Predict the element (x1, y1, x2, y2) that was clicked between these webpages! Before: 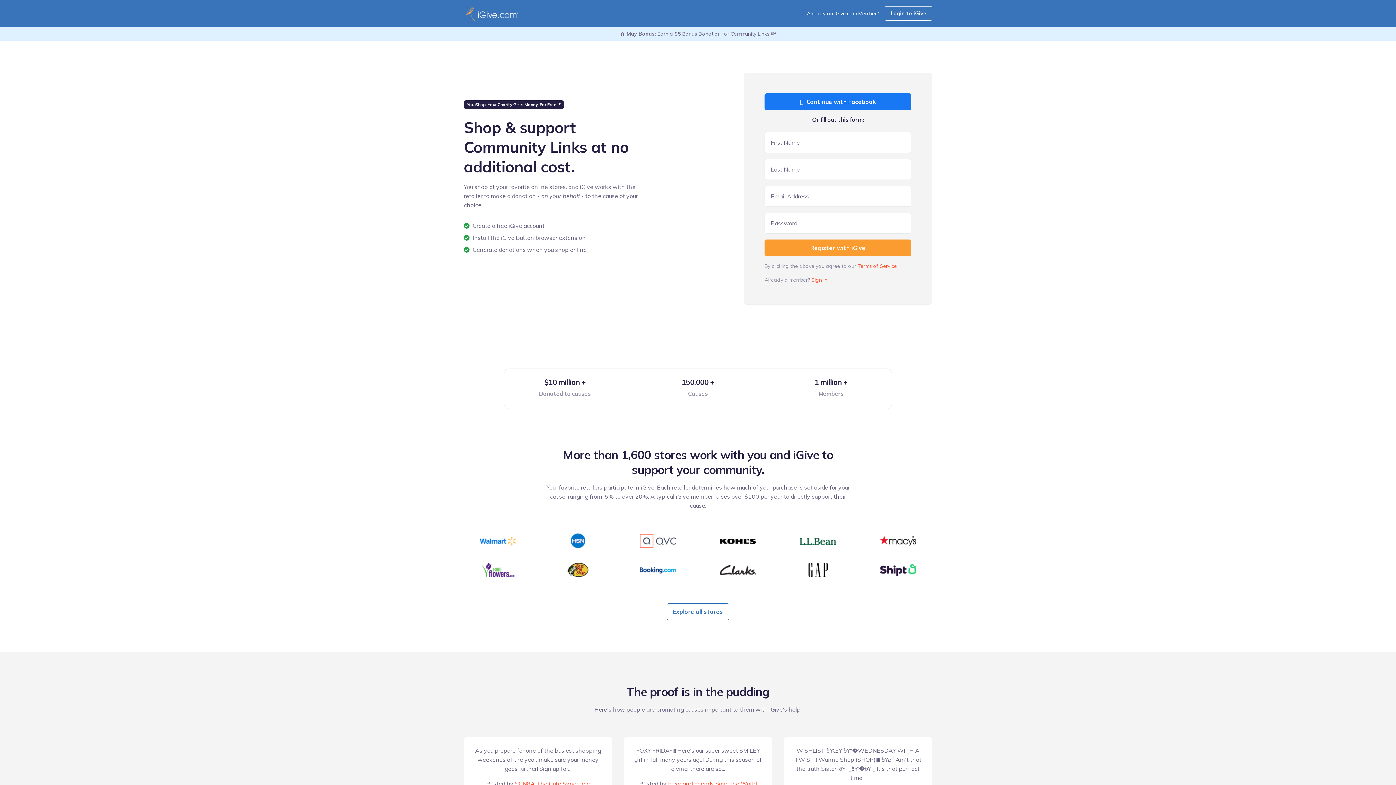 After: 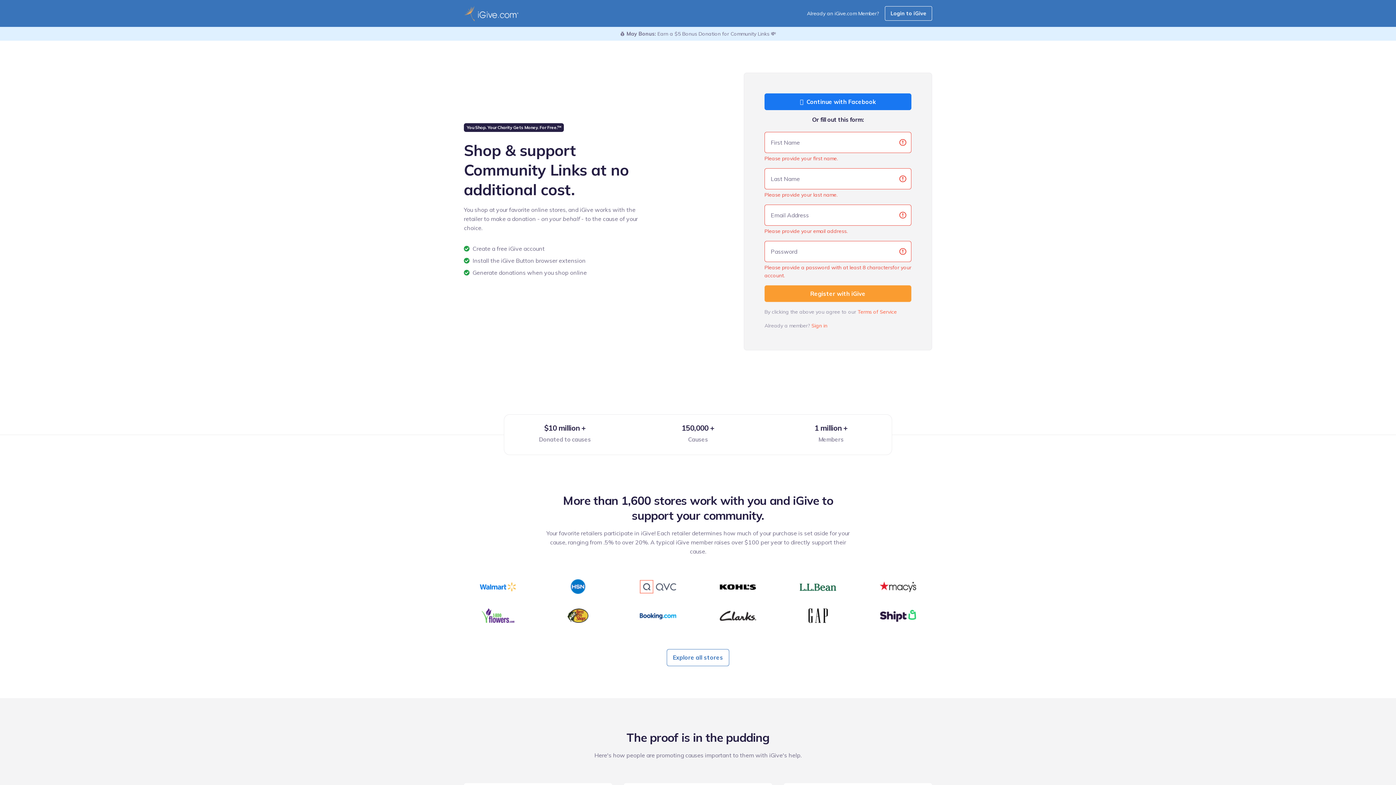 Action: bbox: (764, 239, 911, 256) label: Register with iGive